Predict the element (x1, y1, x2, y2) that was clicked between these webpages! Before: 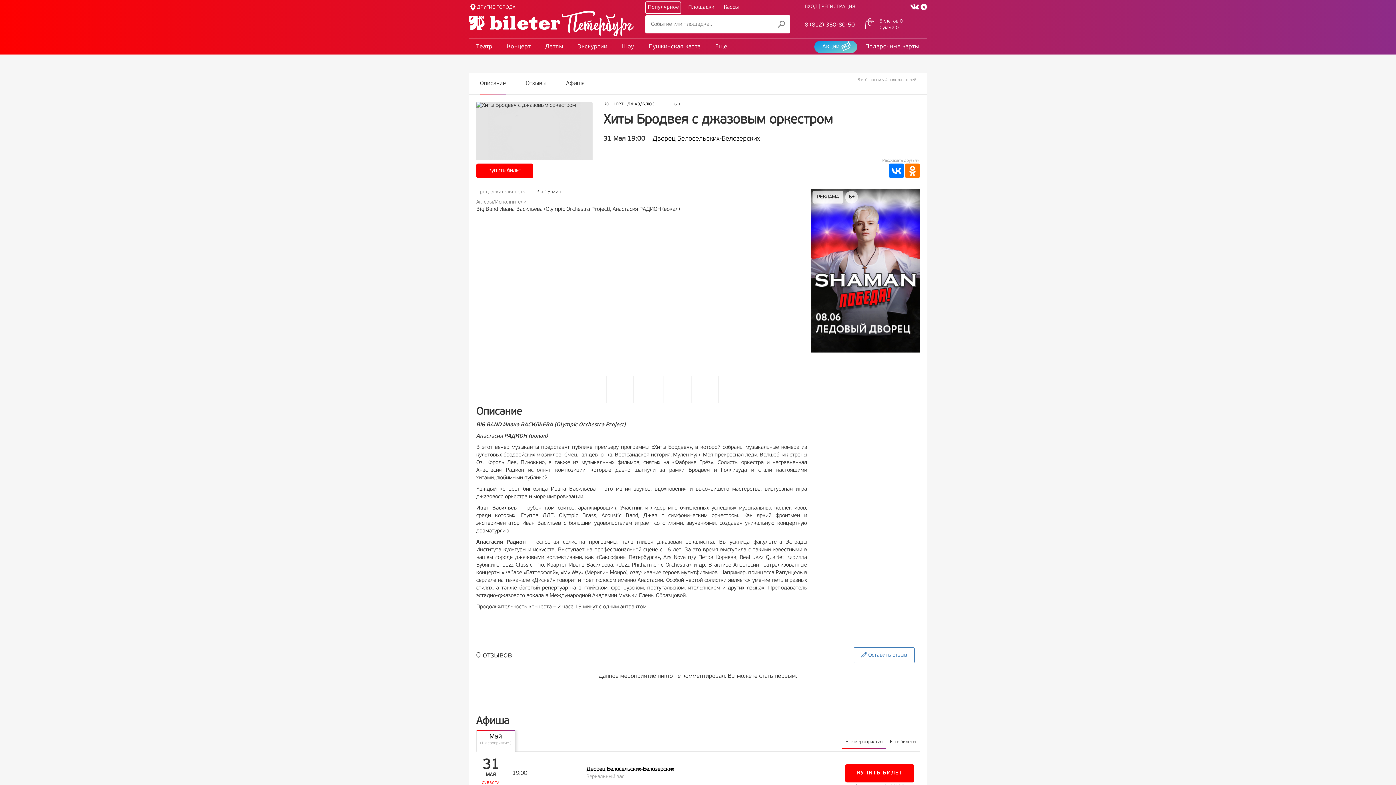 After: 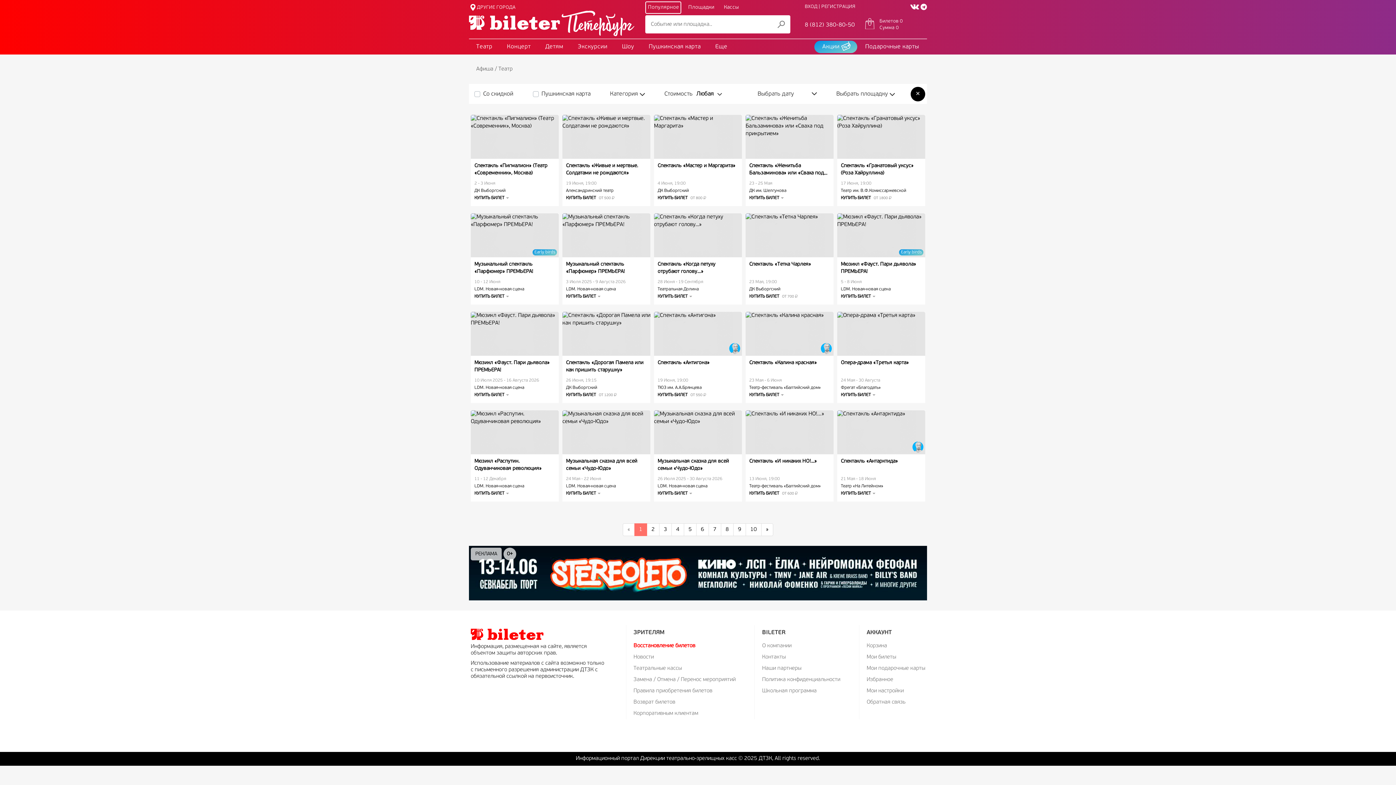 Action: label: Театр bbox: (469, 39, 499, 54)